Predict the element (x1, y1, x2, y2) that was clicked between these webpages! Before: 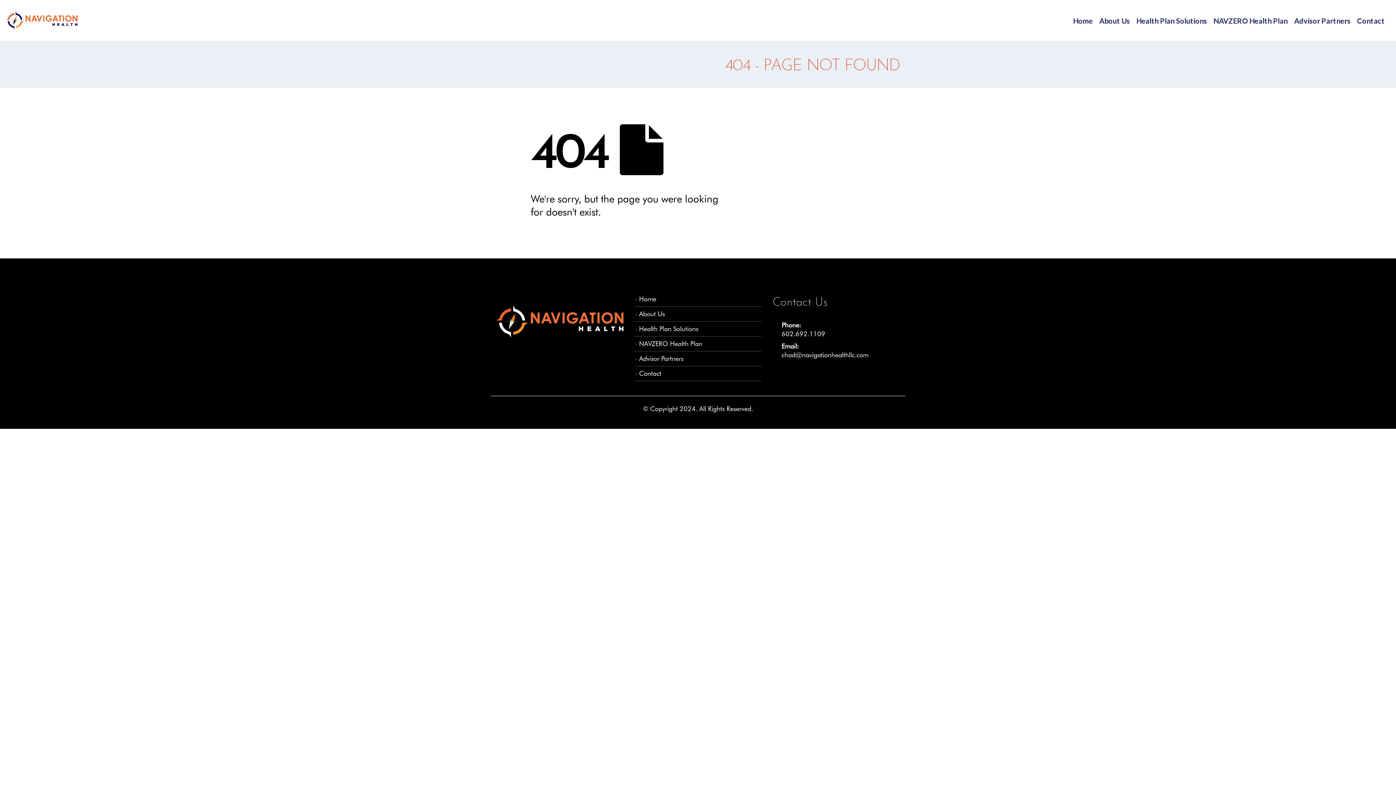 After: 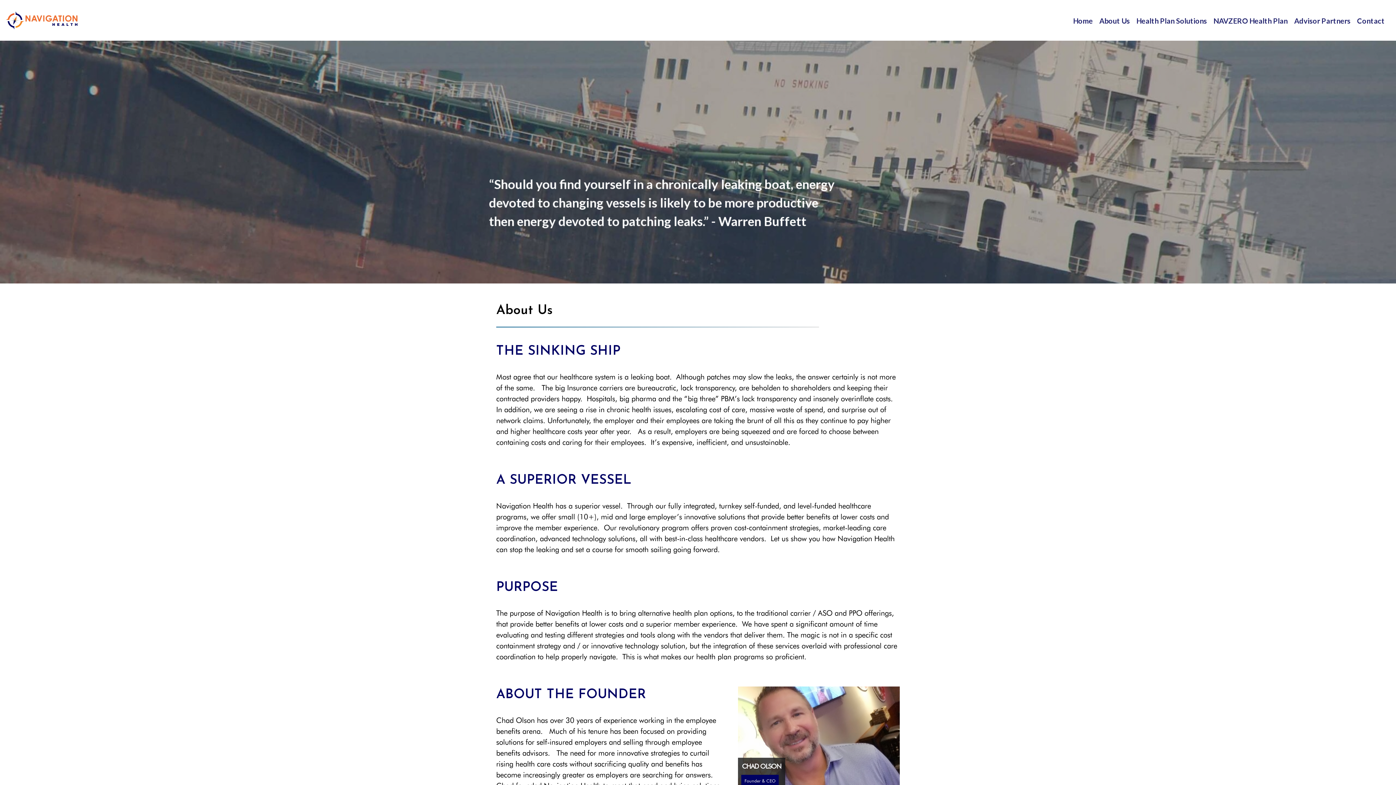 Action: label: About Us bbox: (1096, 11, 1133, 29)